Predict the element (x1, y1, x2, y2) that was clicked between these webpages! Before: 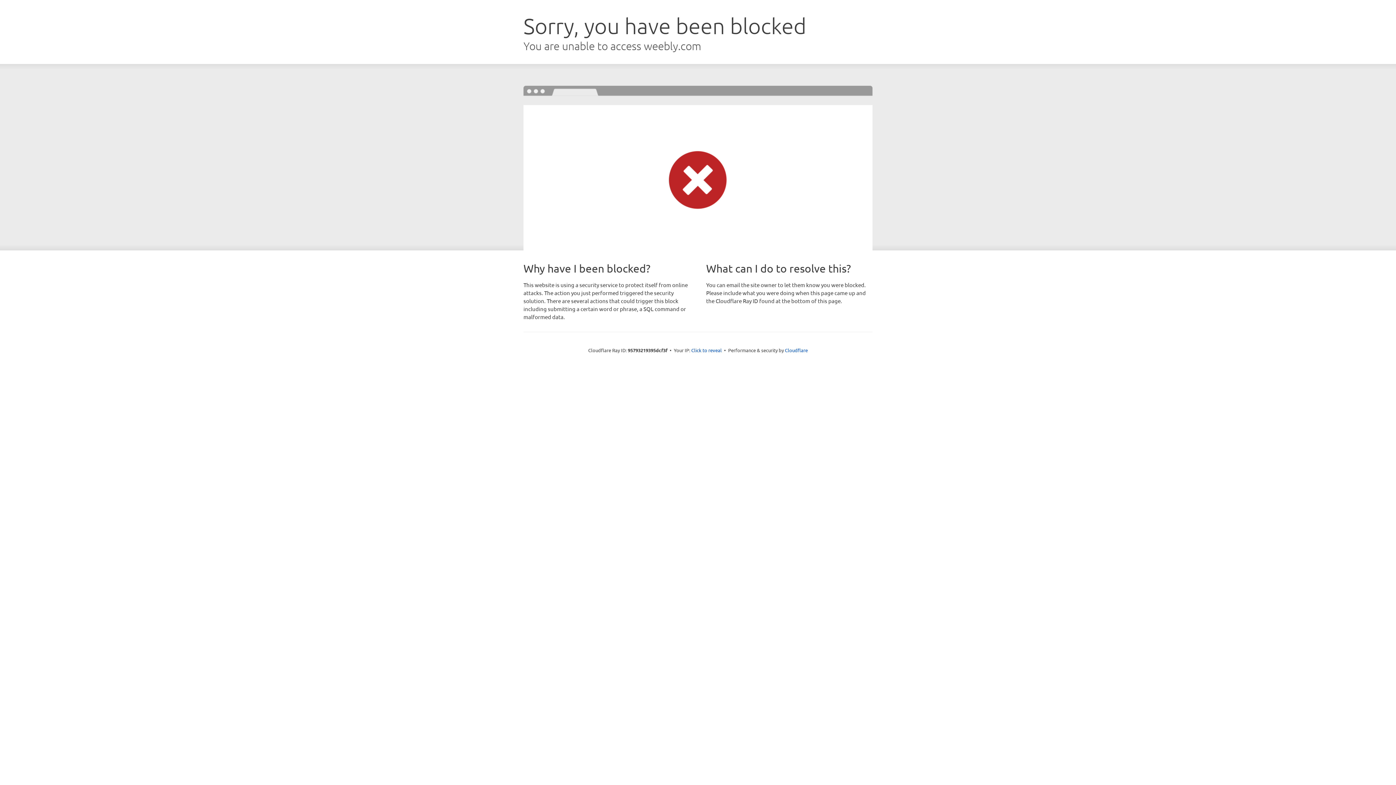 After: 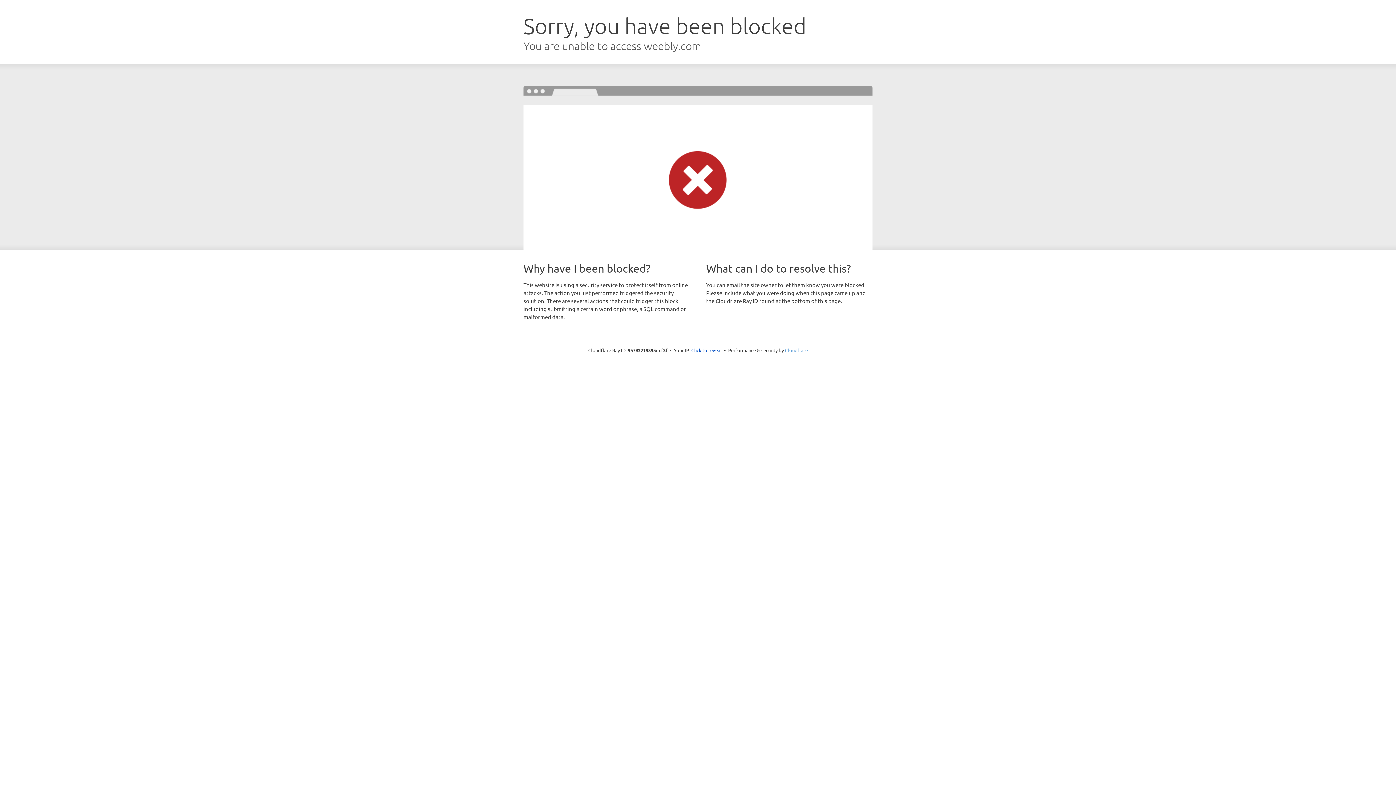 Action: label: Cloudflare bbox: (785, 347, 808, 353)